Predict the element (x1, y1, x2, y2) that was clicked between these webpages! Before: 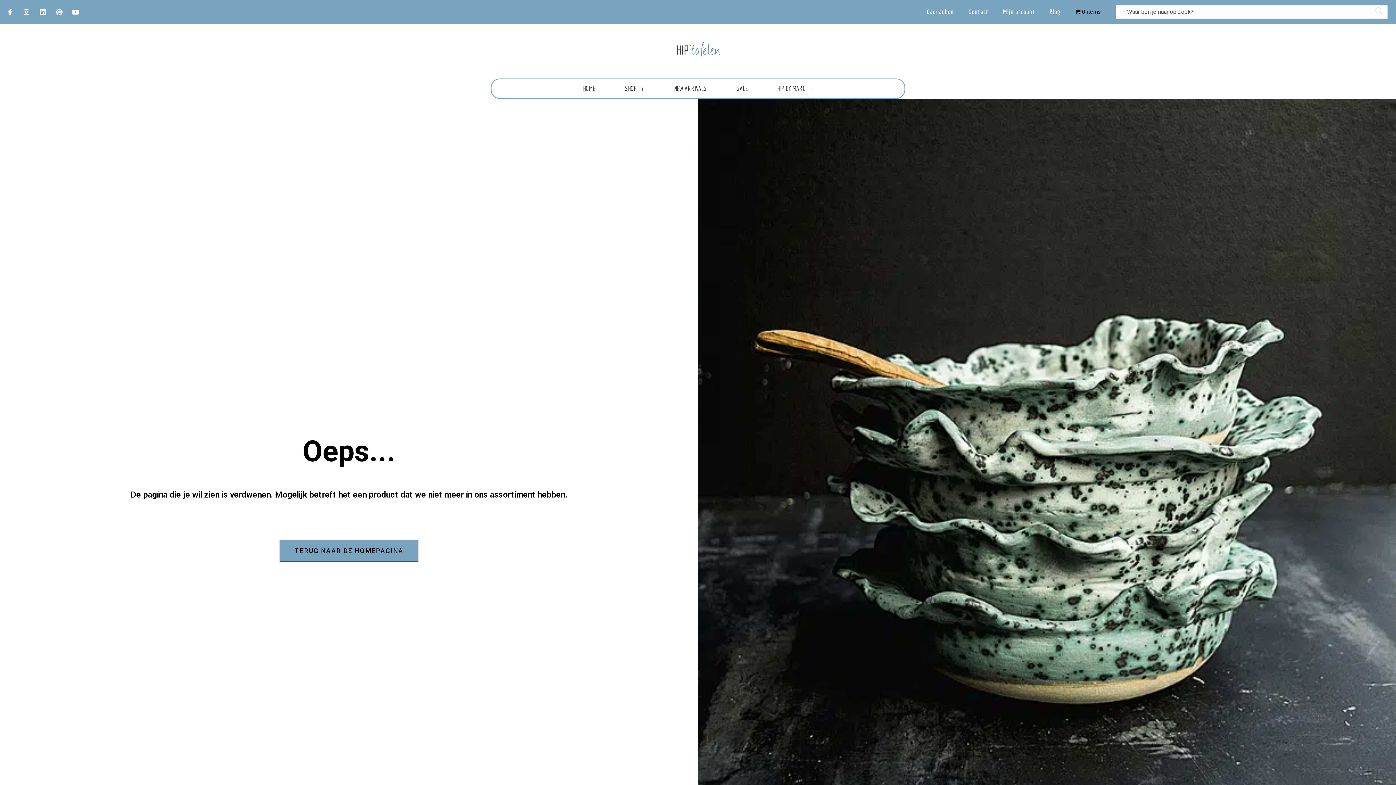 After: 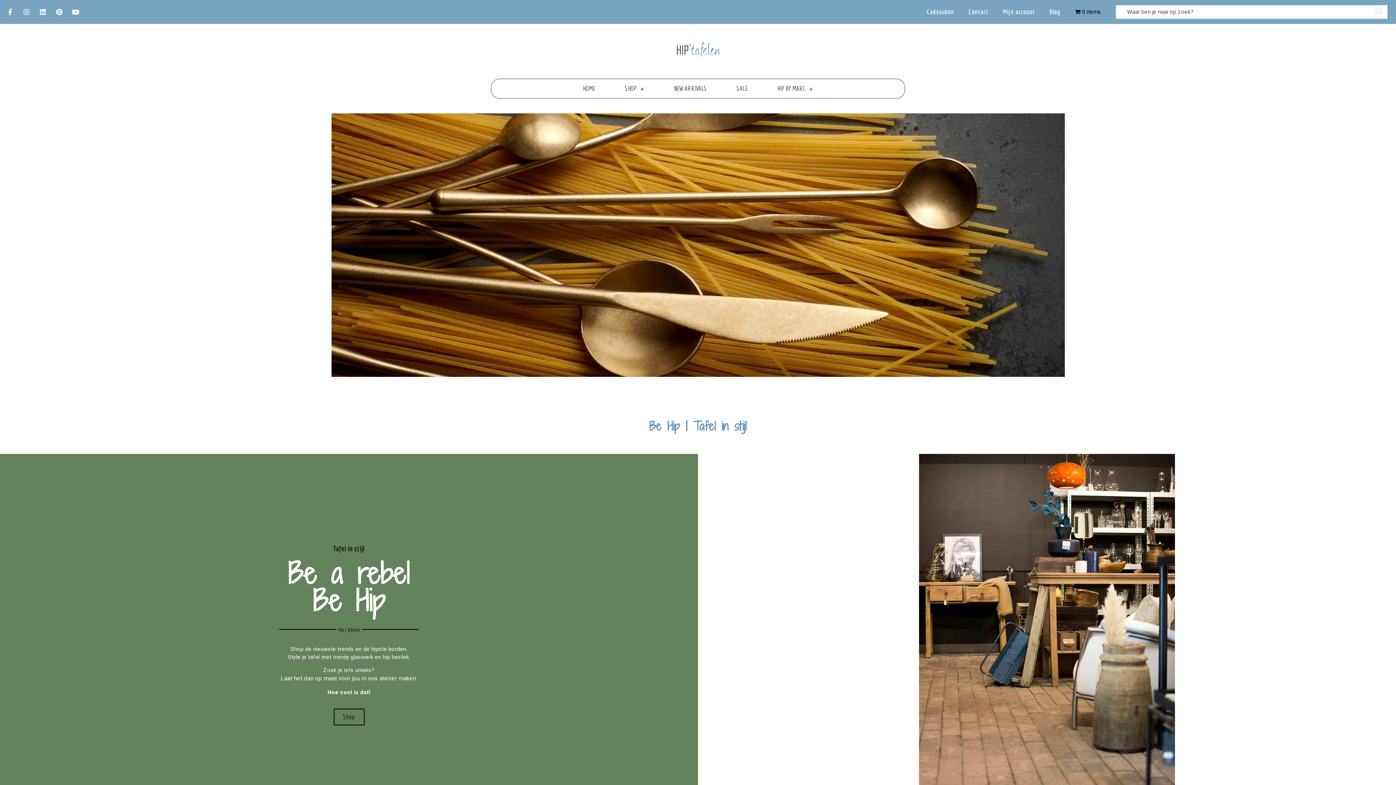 Action: bbox: (676, 42, 720, 56)